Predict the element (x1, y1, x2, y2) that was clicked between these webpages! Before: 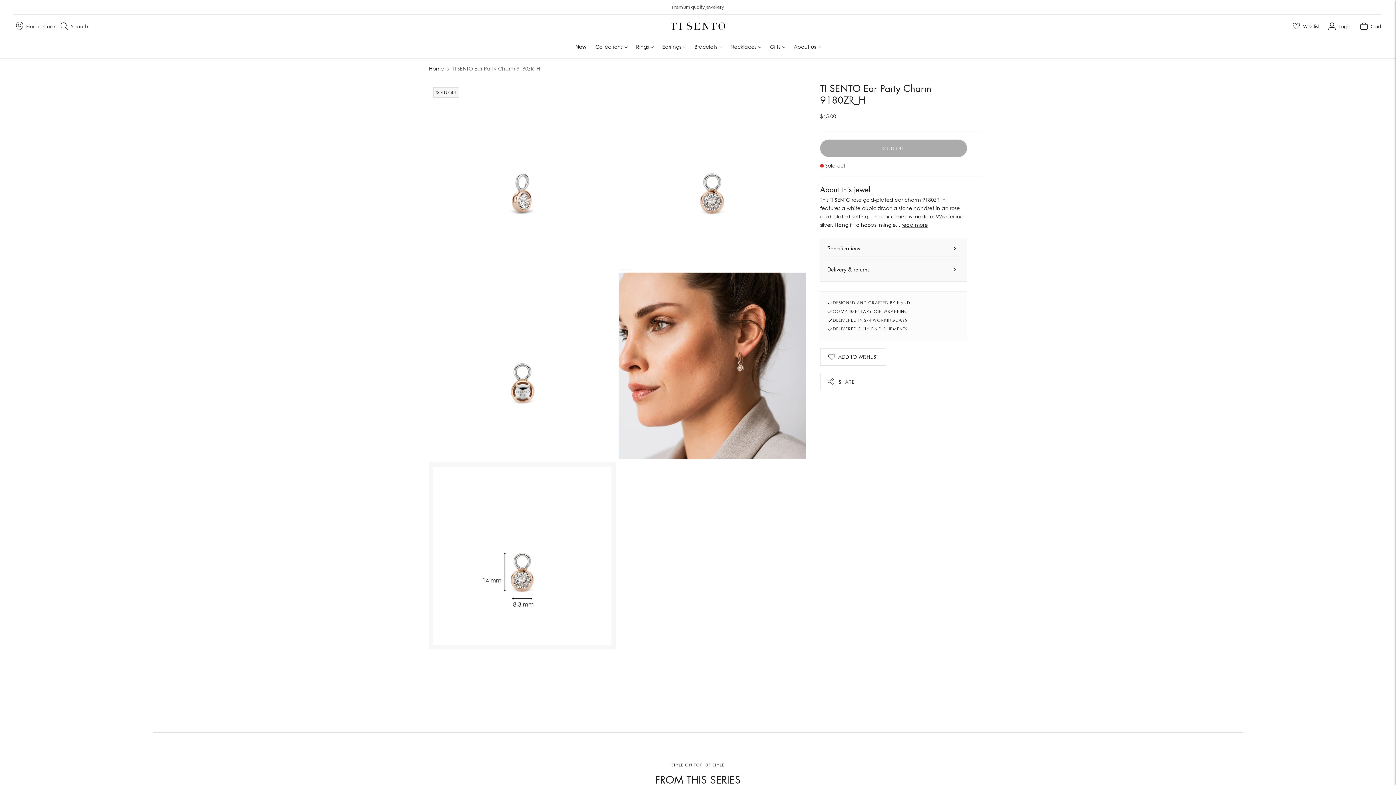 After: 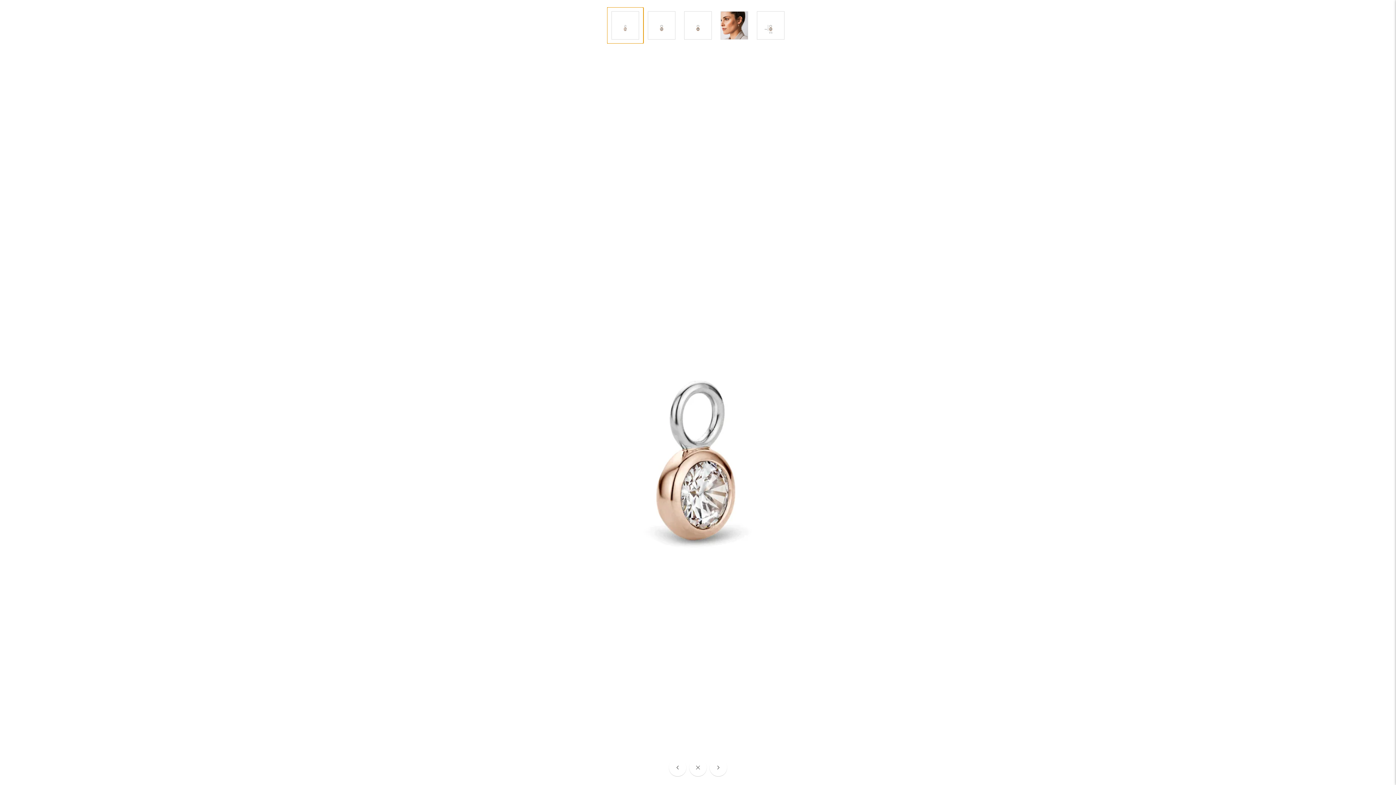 Action: bbox: (429, 82, 616, 269)